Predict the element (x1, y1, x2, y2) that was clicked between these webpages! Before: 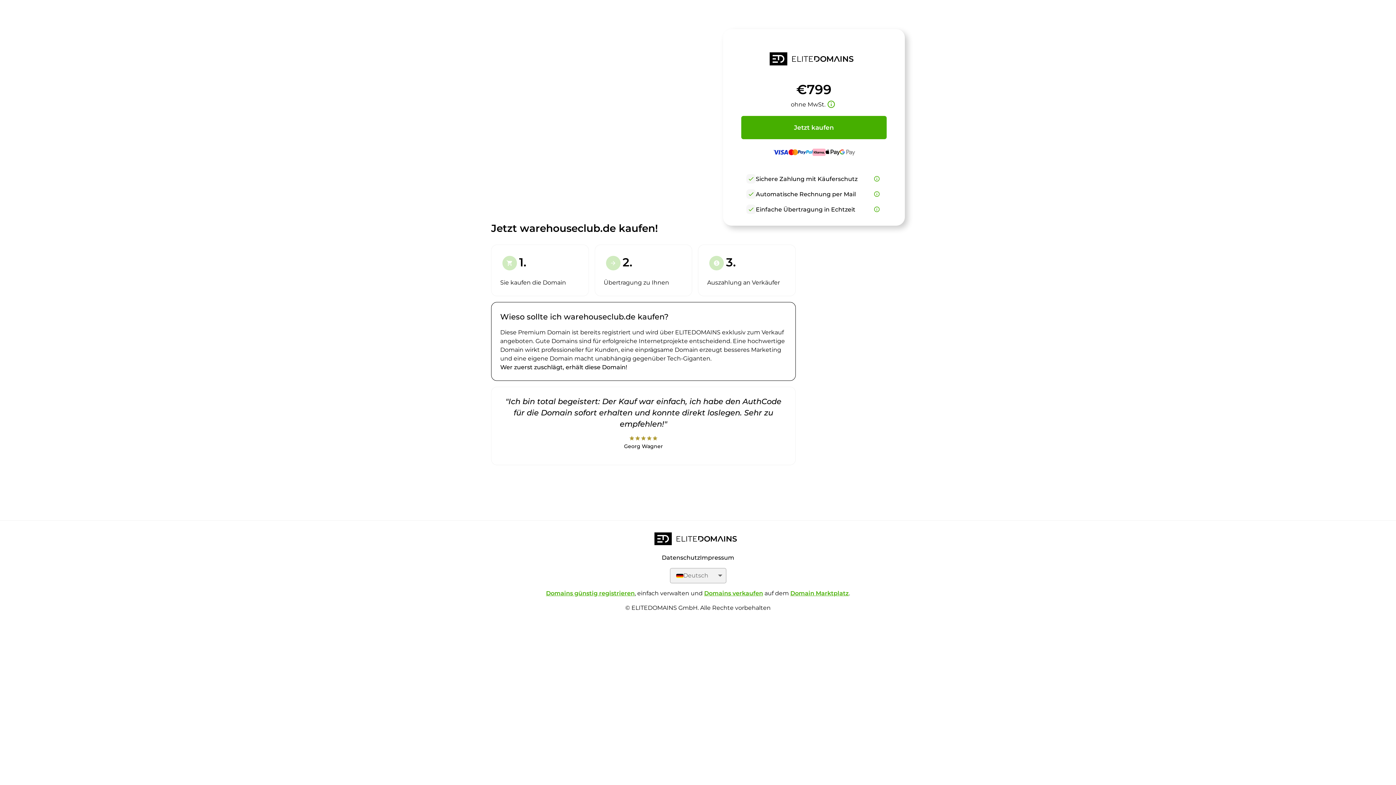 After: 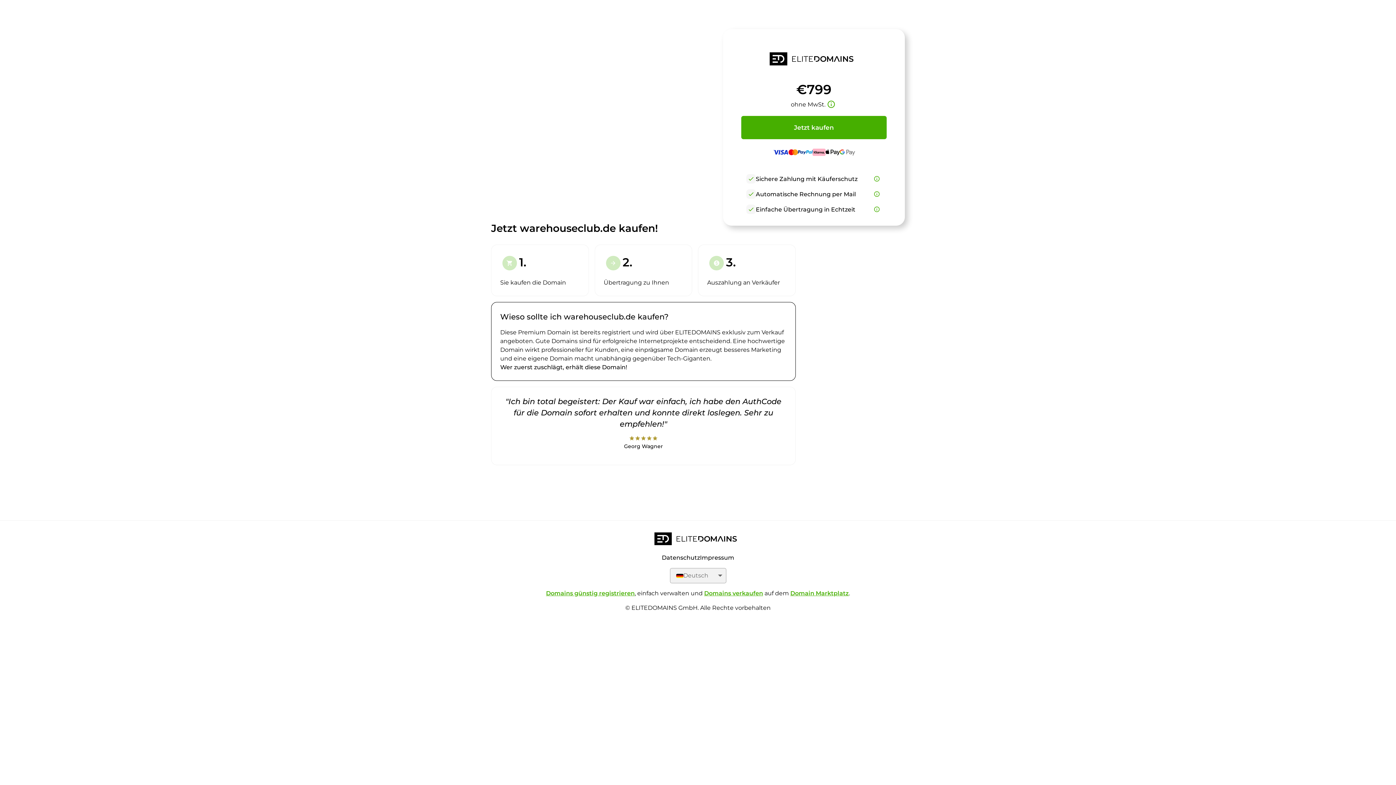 Action: label: Domain Marktplatz bbox: (790, 590, 849, 597)